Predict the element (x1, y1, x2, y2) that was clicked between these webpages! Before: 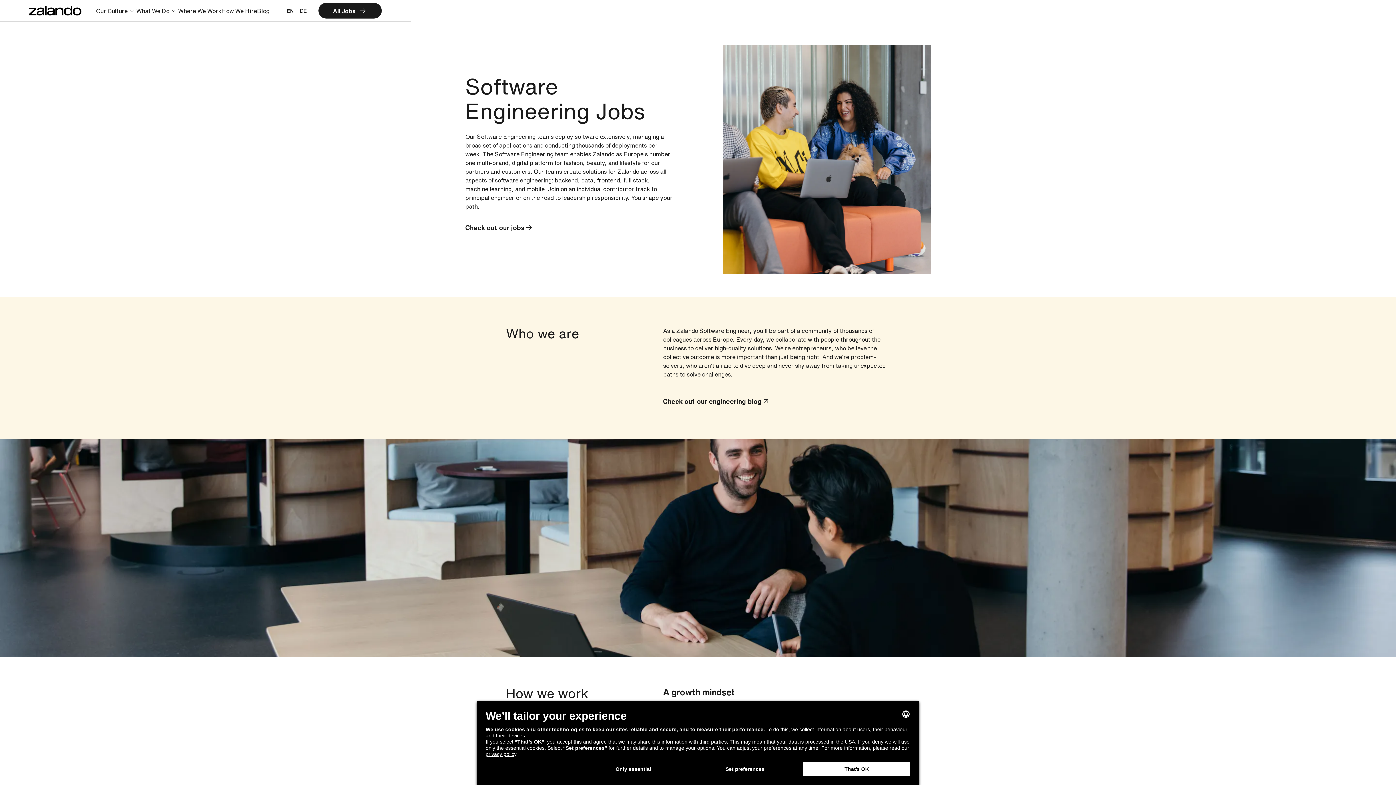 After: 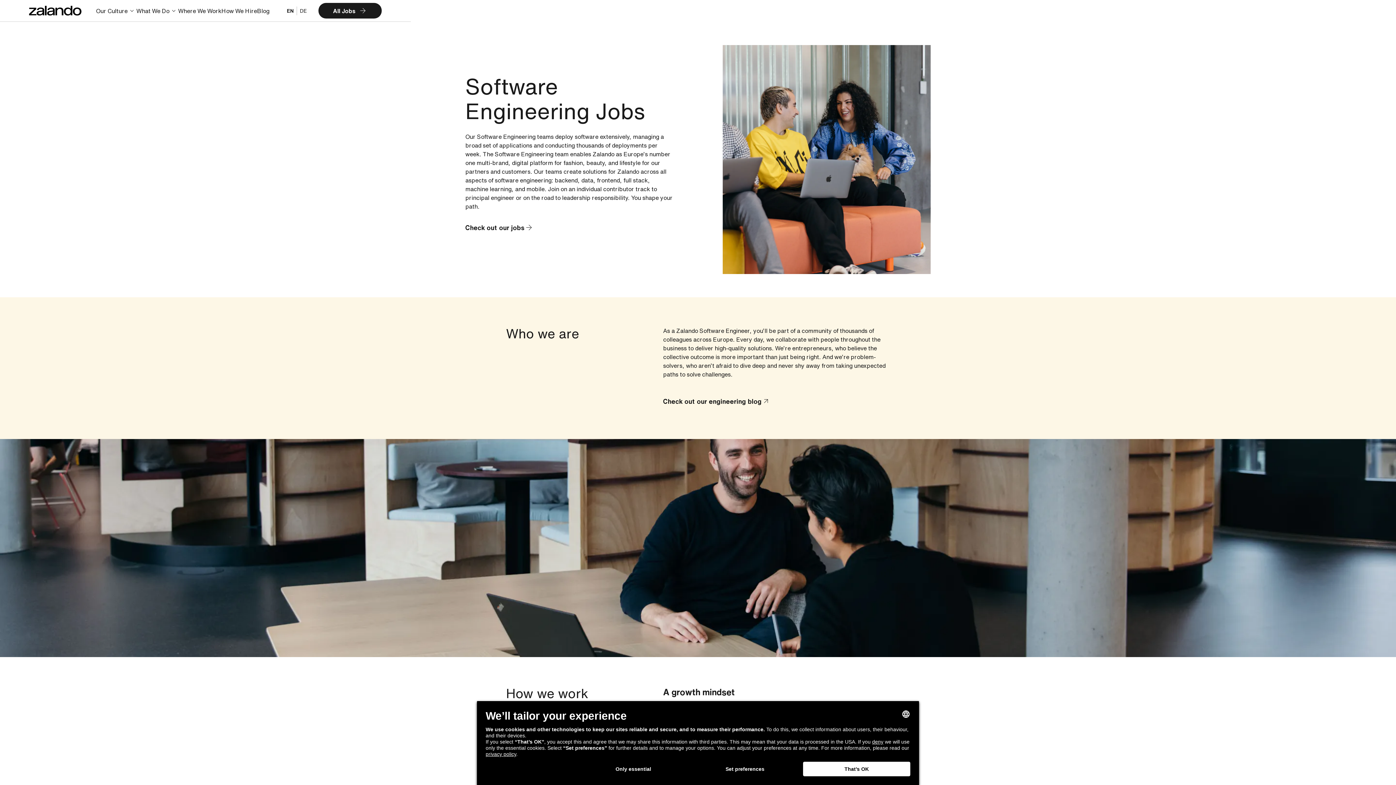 Action: bbox: (284, 1, 296, 20) label: EN